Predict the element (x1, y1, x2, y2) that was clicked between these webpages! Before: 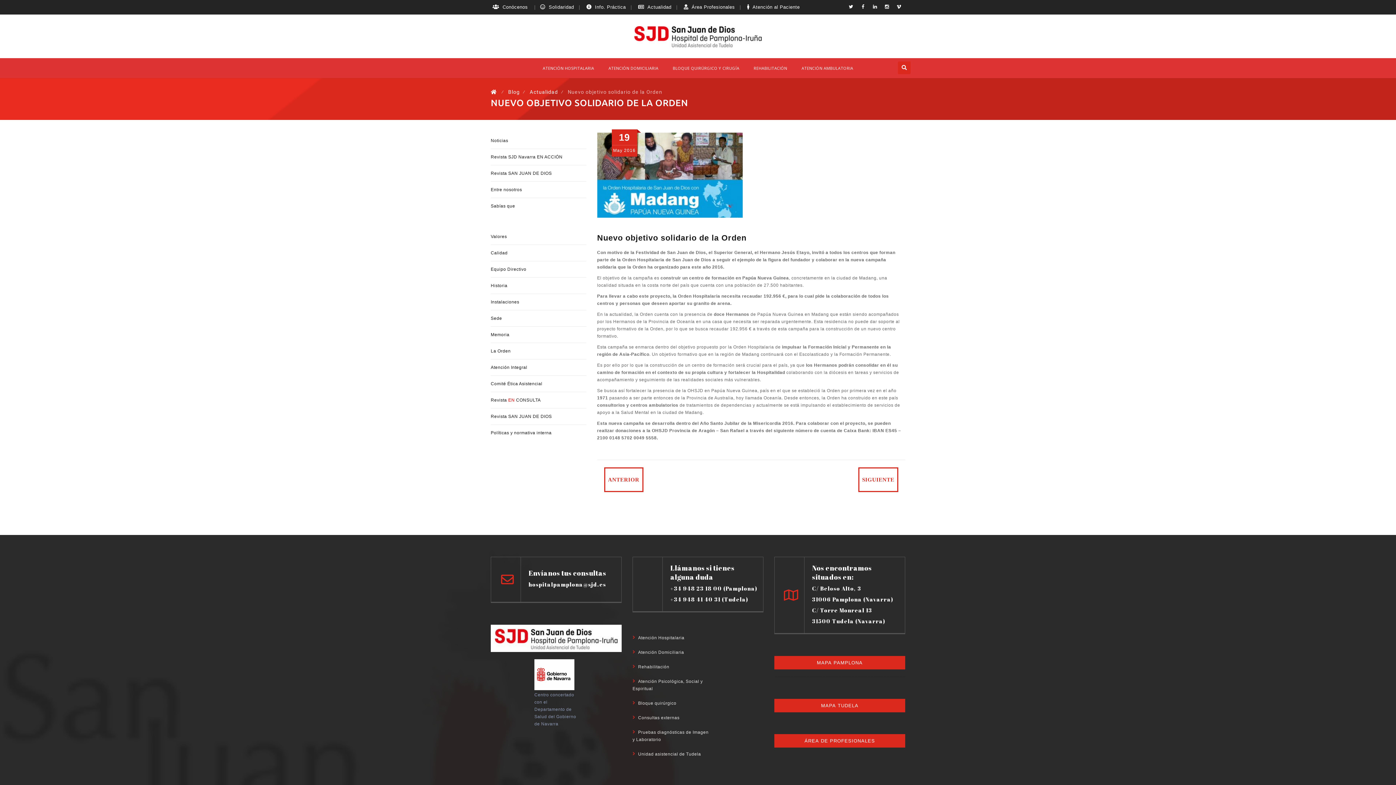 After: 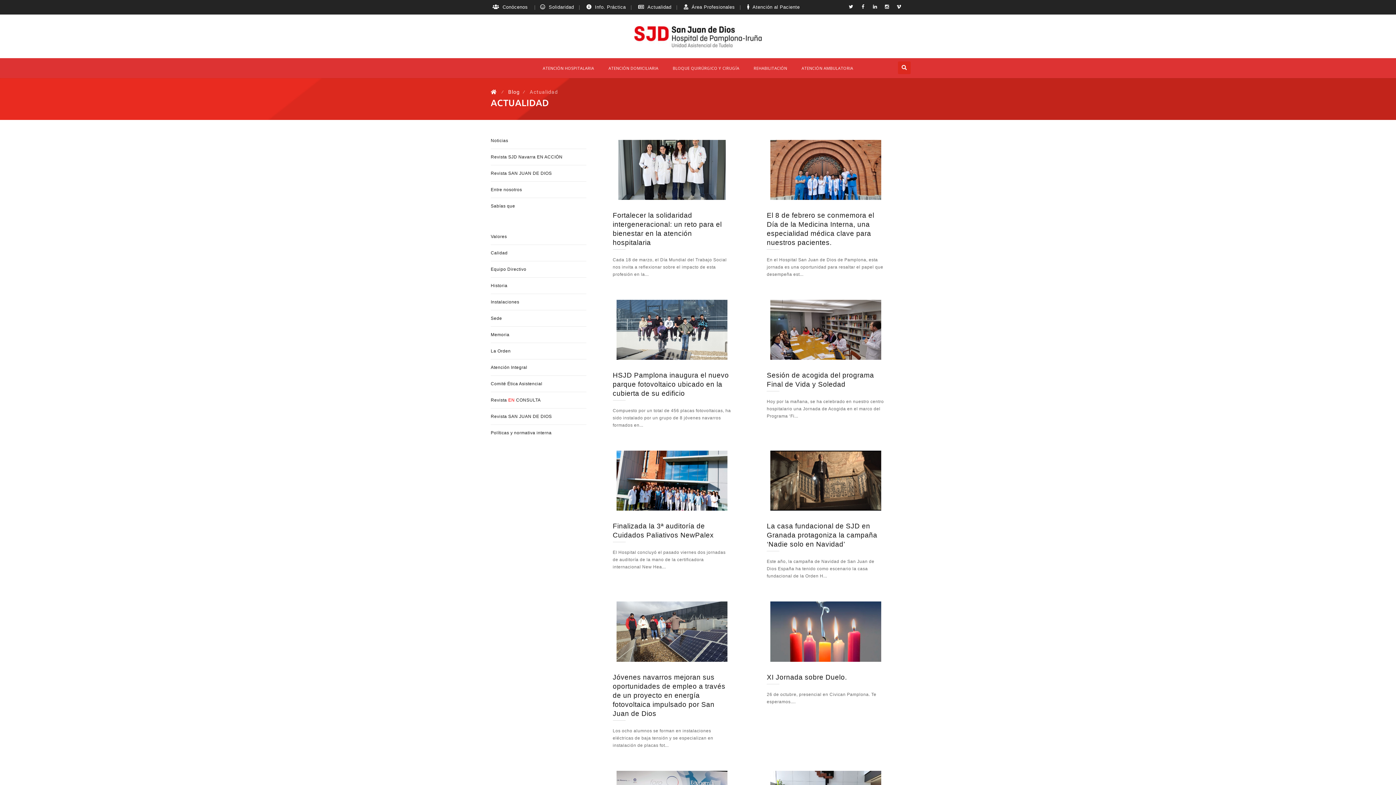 Action: label: Noticias bbox: (490, 138, 508, 143)